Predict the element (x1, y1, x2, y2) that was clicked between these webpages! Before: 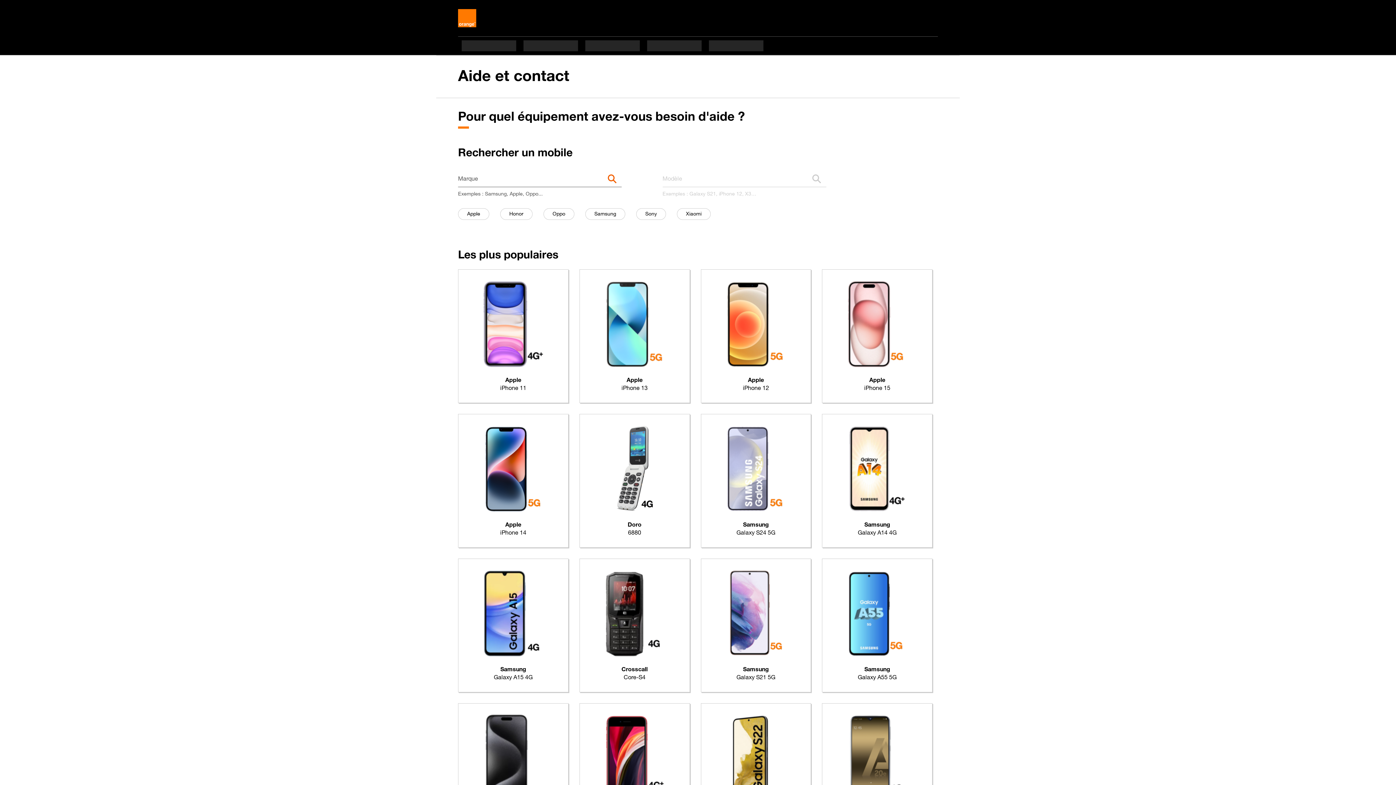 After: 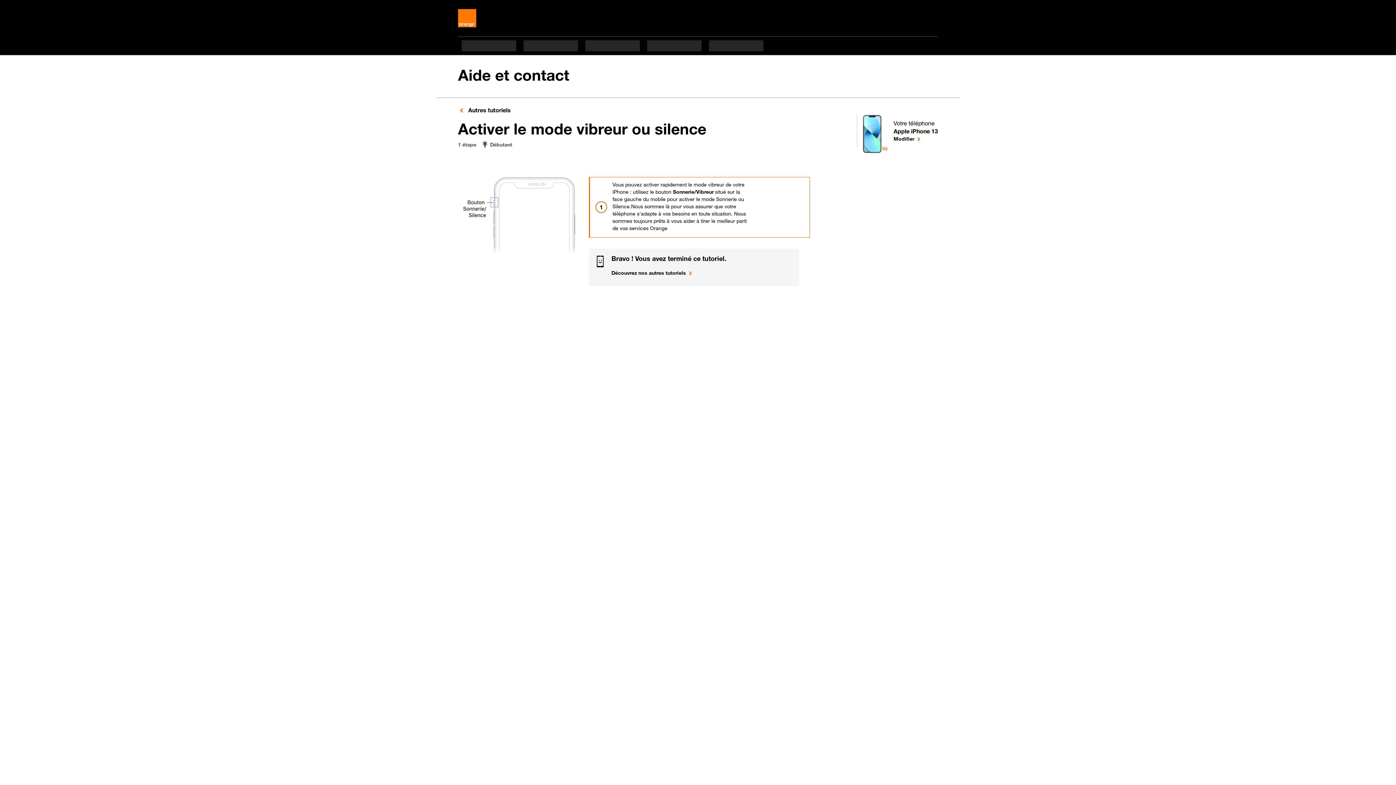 Action: bbox: (606, 320, 663, 327)